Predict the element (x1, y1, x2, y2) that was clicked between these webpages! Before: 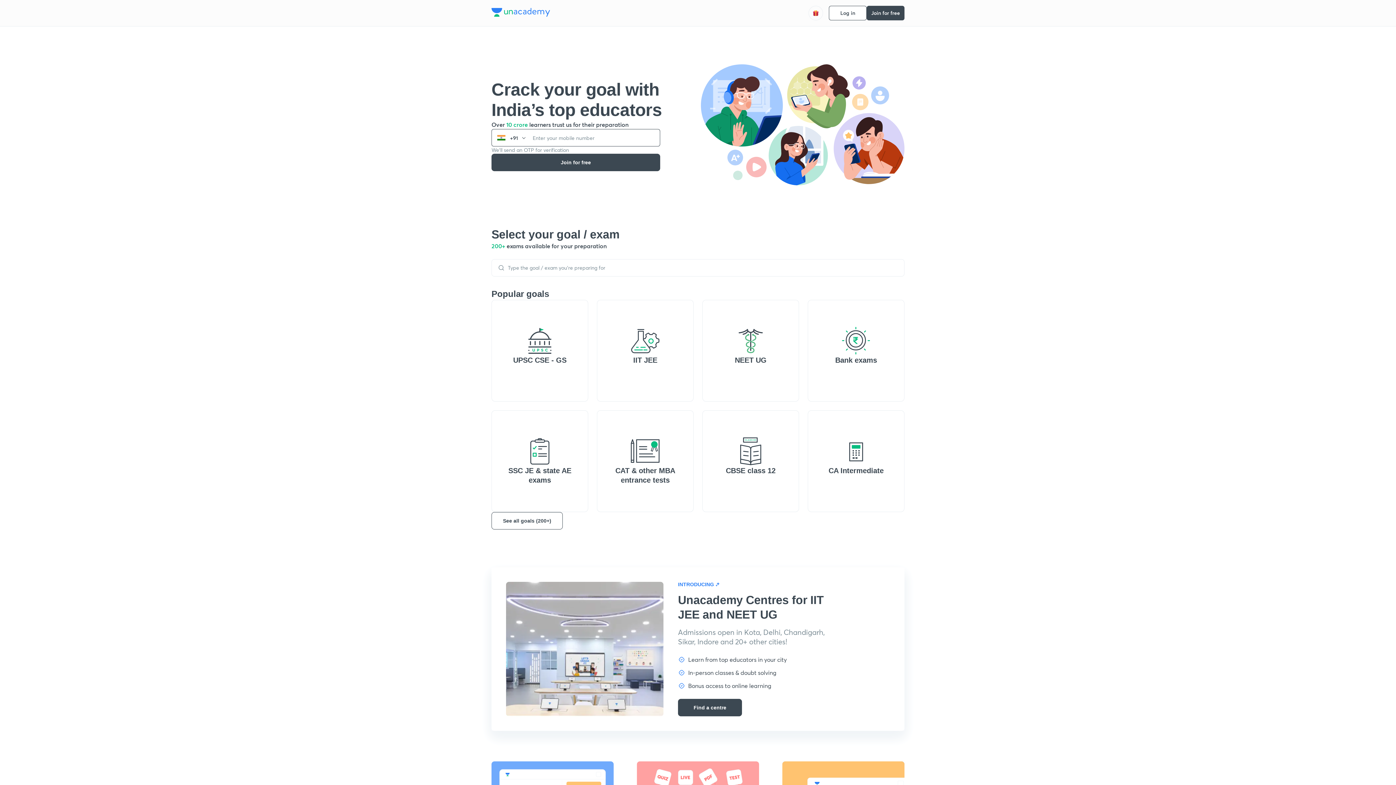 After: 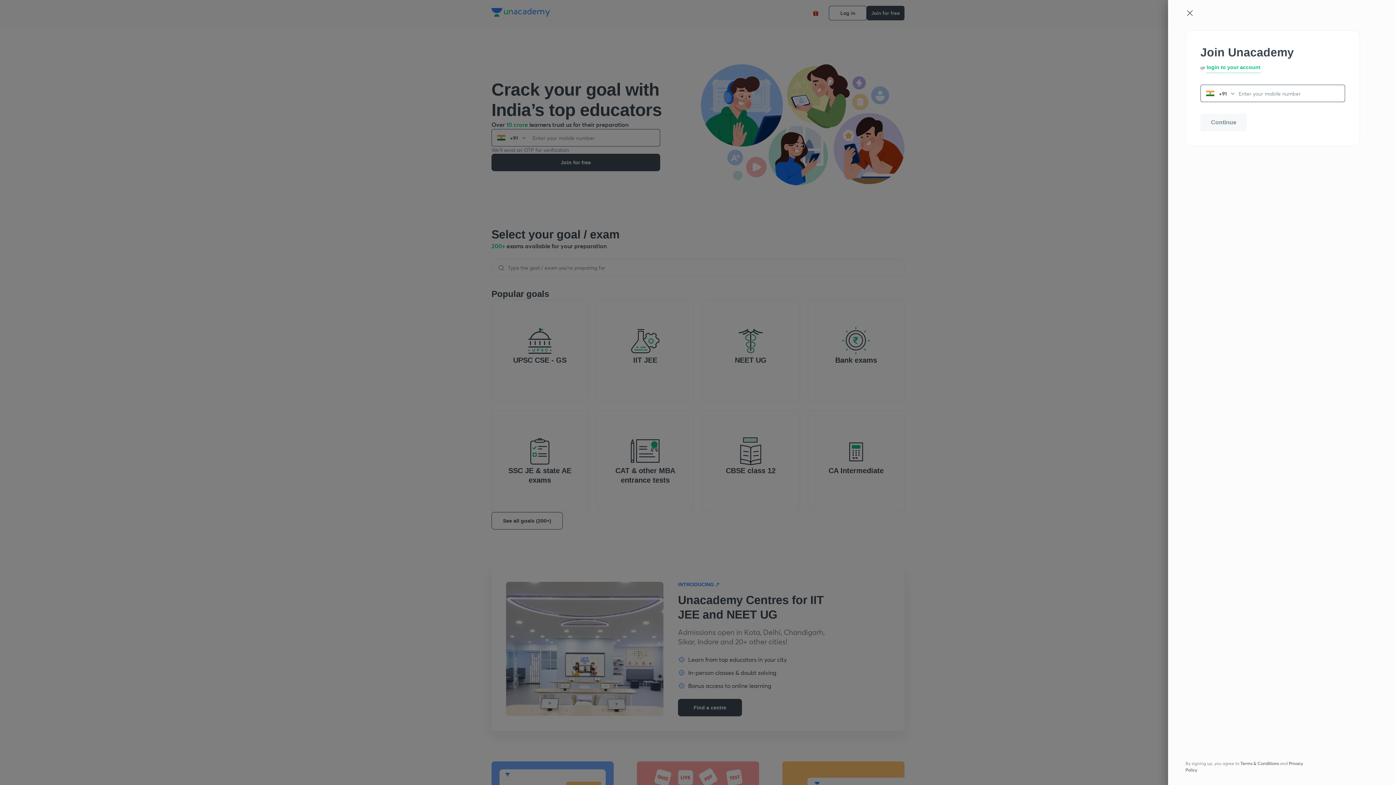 Action: bbox: (866, 5, 904, 20) label: Join for free